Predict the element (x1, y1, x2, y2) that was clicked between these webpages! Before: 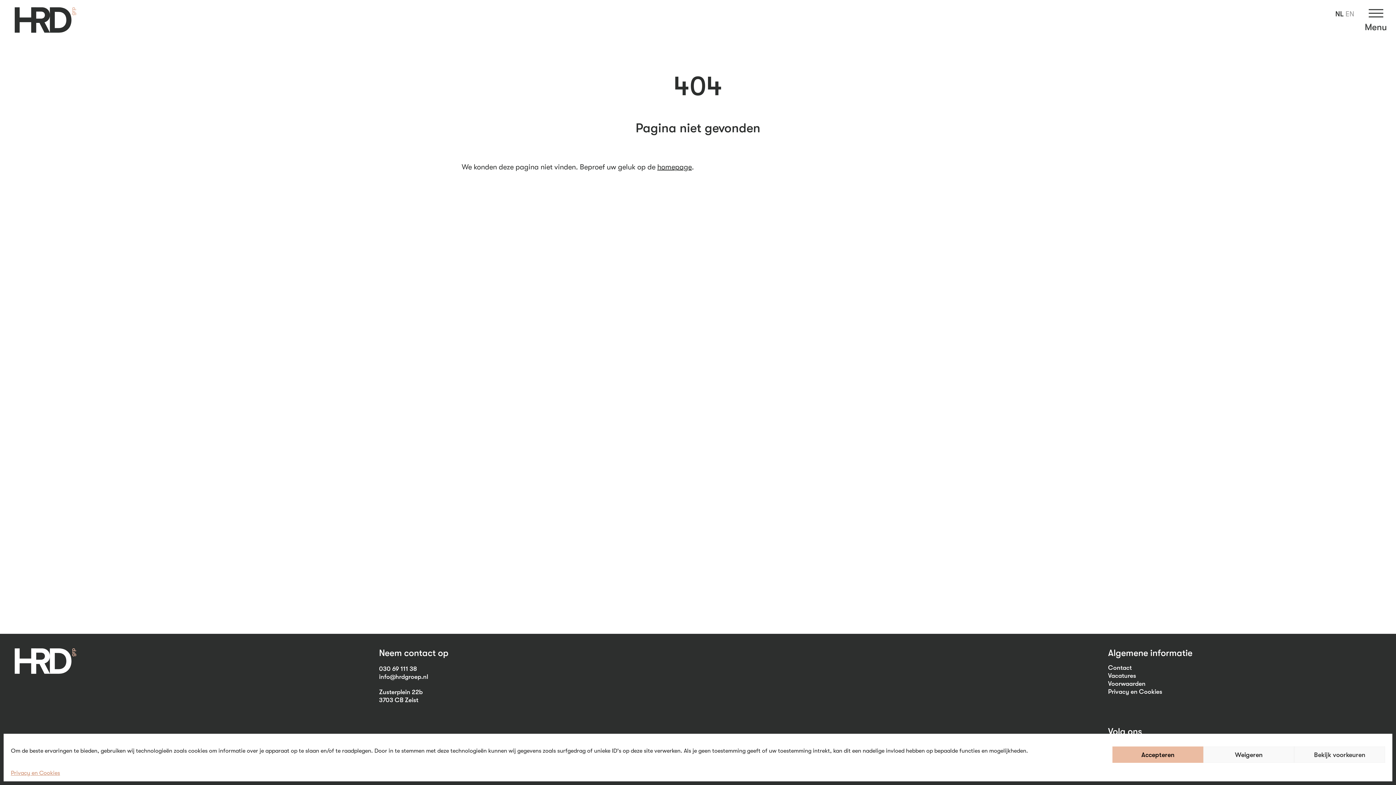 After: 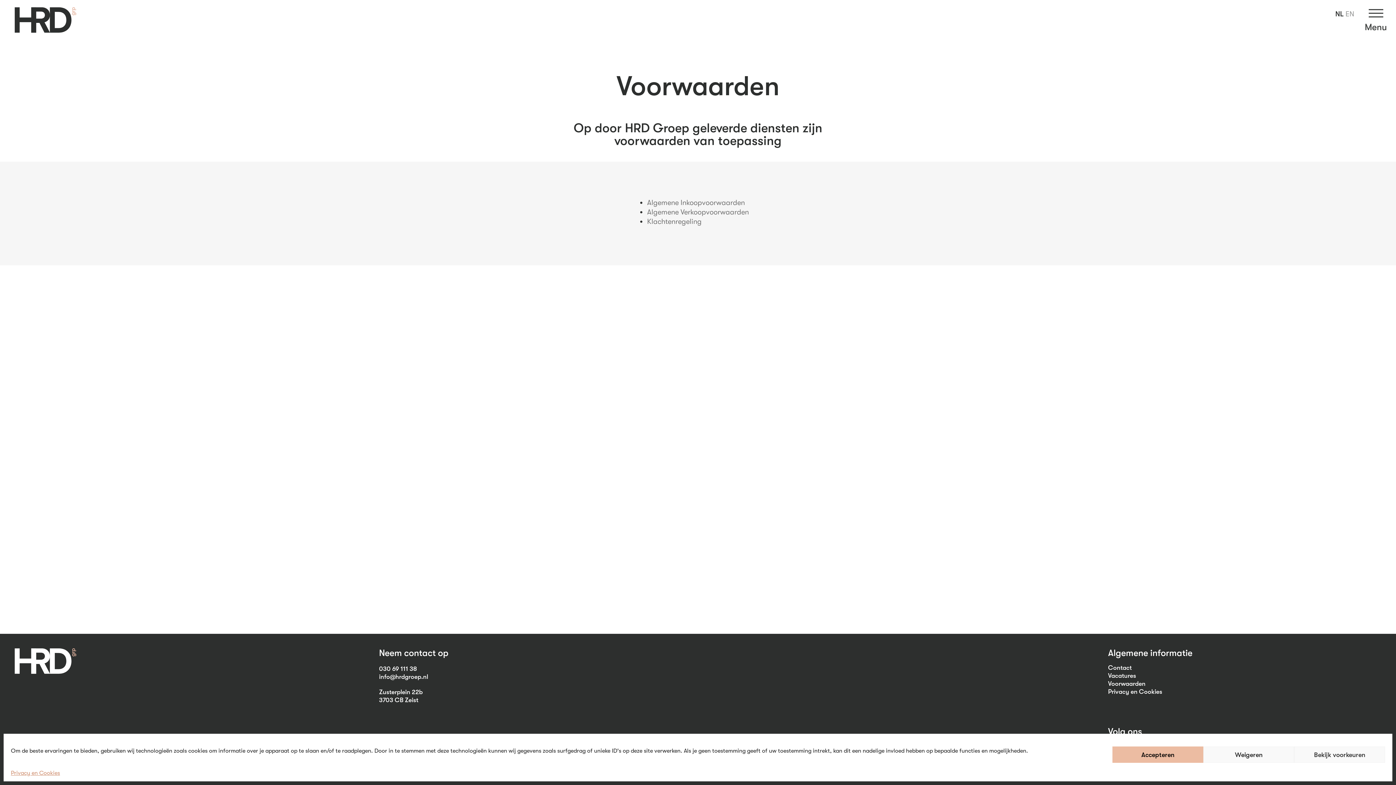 Action: label: Voorwaarden bbox: (1108, 680, 1145, 687)